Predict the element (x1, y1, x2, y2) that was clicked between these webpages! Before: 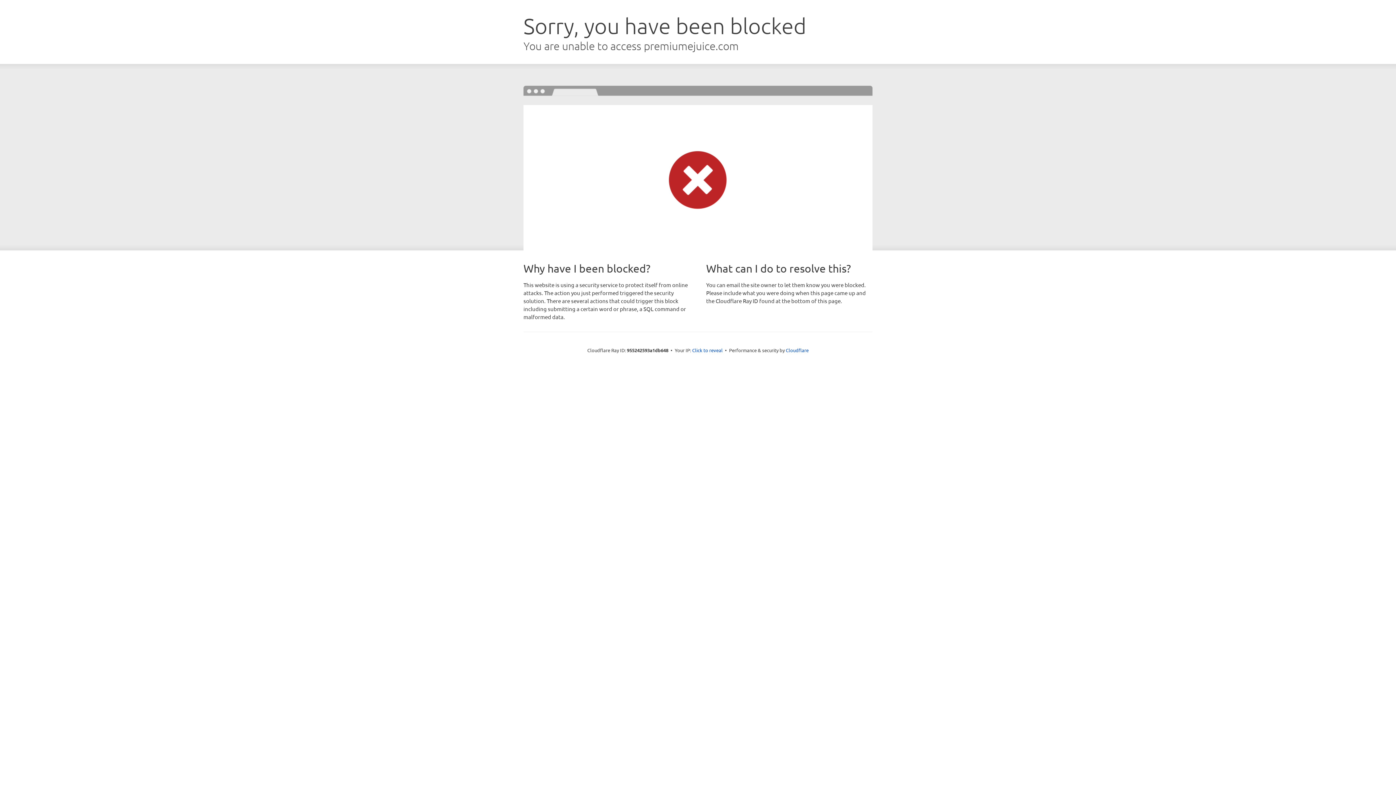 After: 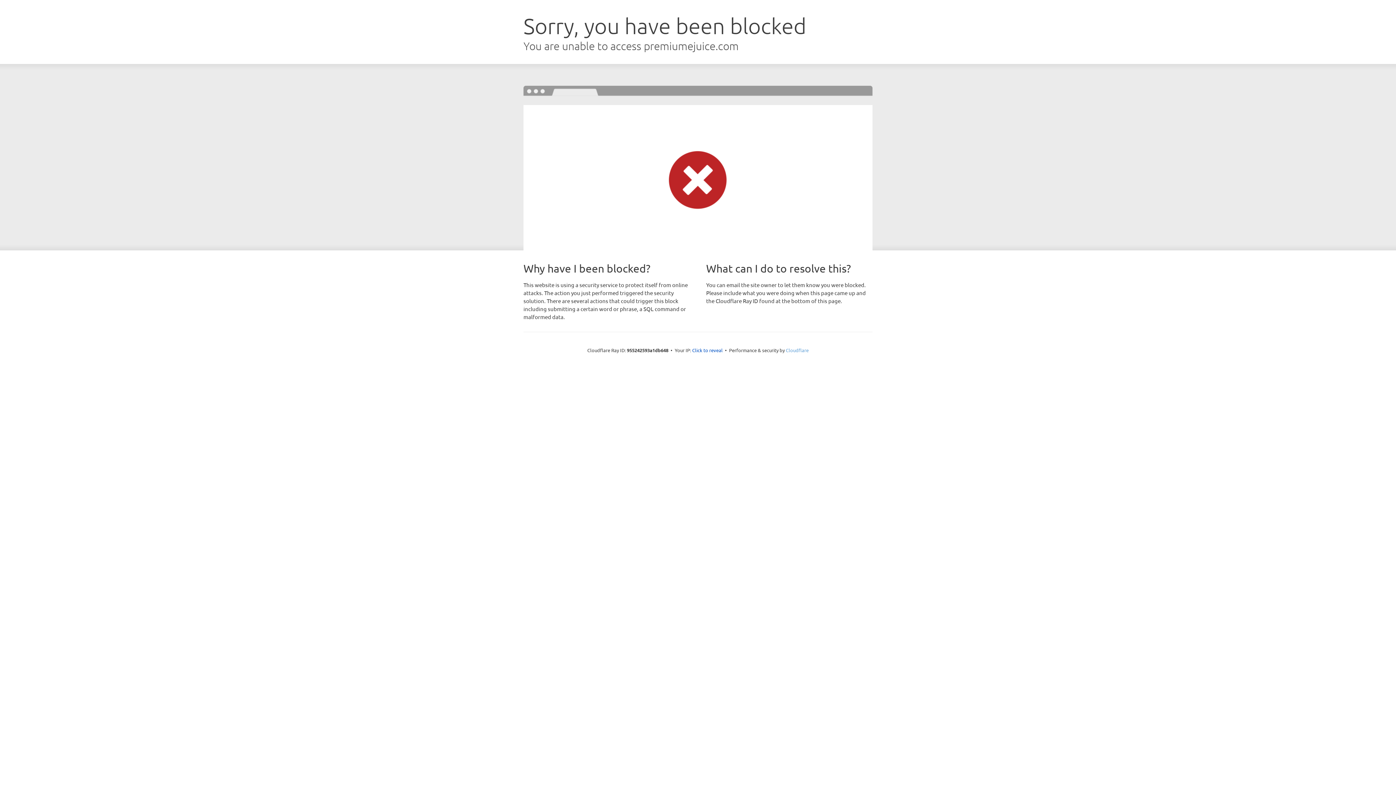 Action: label: Cloudflare bbox: (786, 347, 808, 353)